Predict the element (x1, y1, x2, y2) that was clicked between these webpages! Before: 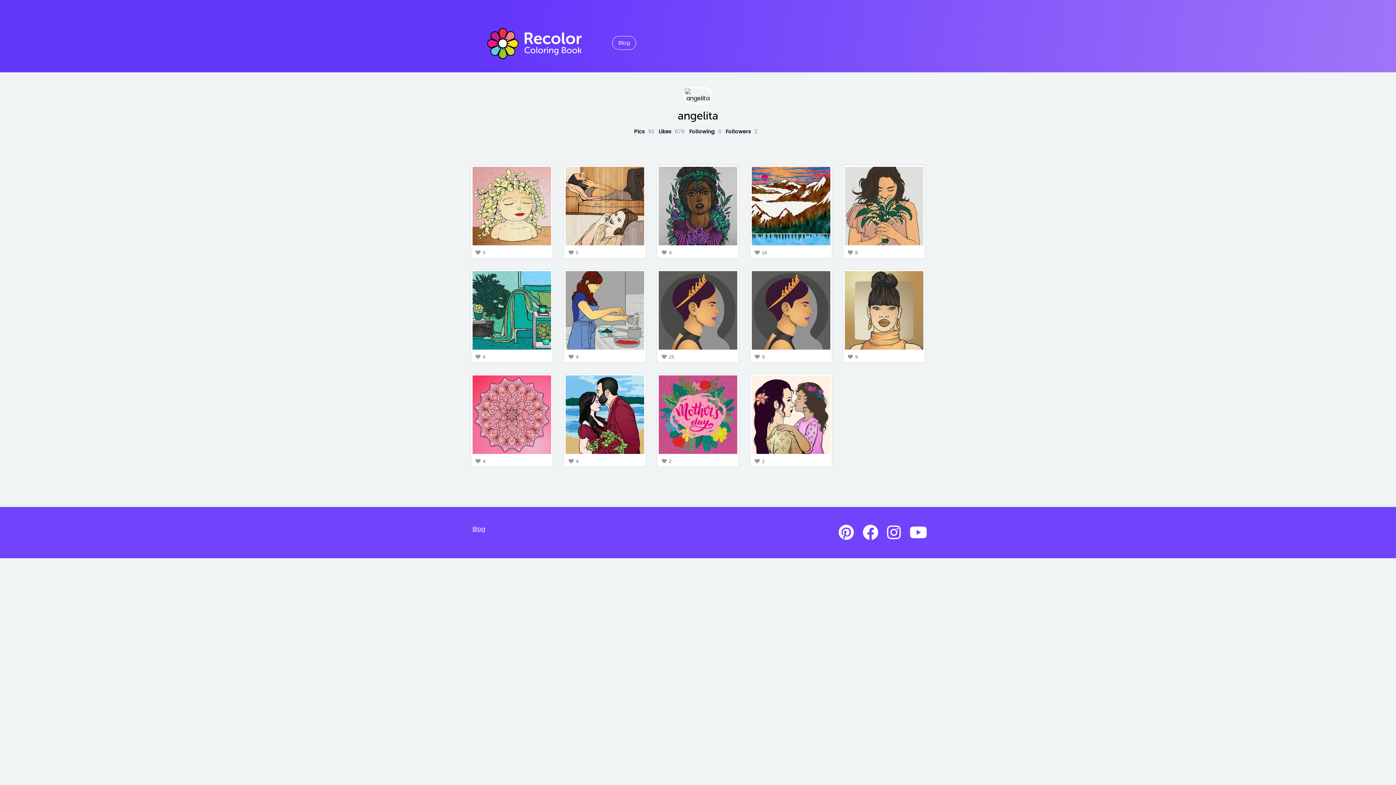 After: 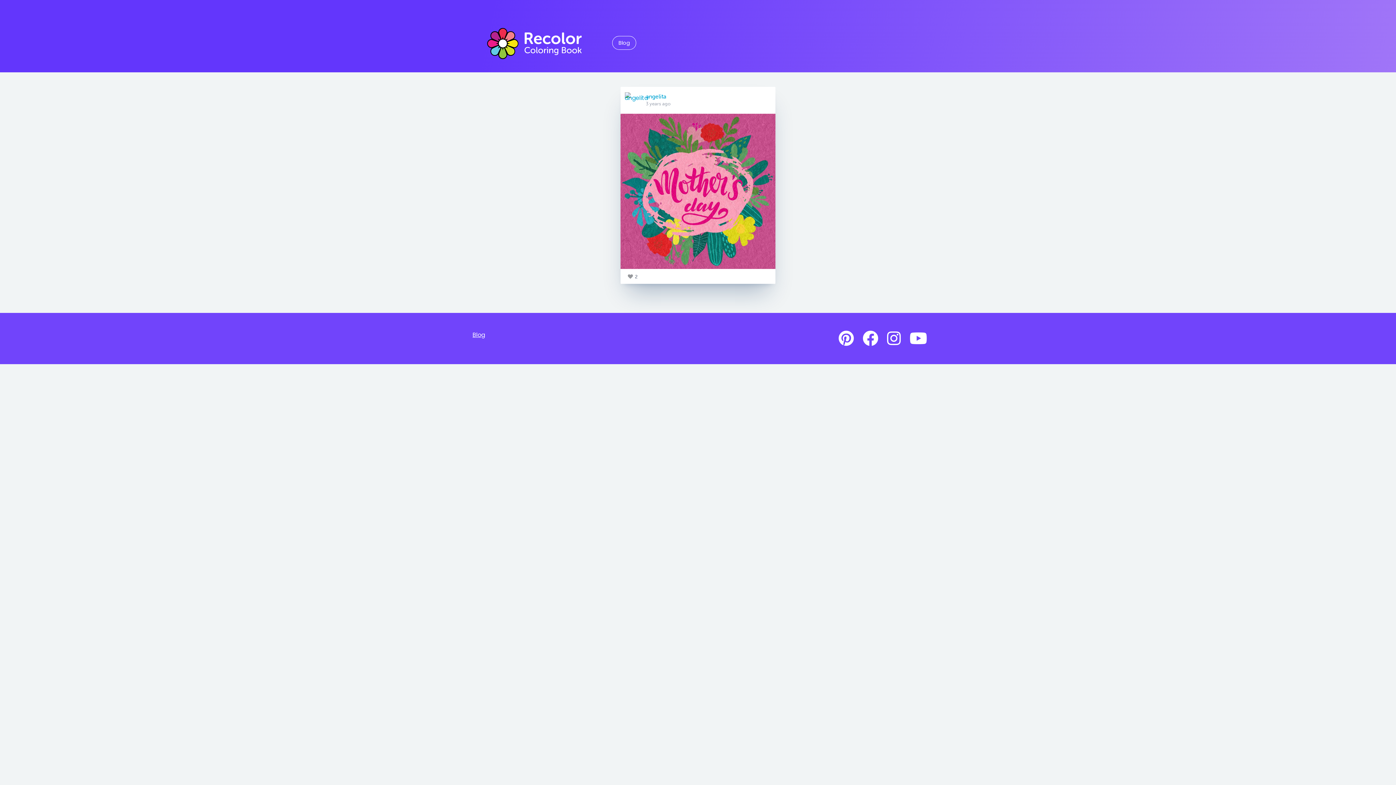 Action: bbox: (657, 373, 739, 467) label: 2